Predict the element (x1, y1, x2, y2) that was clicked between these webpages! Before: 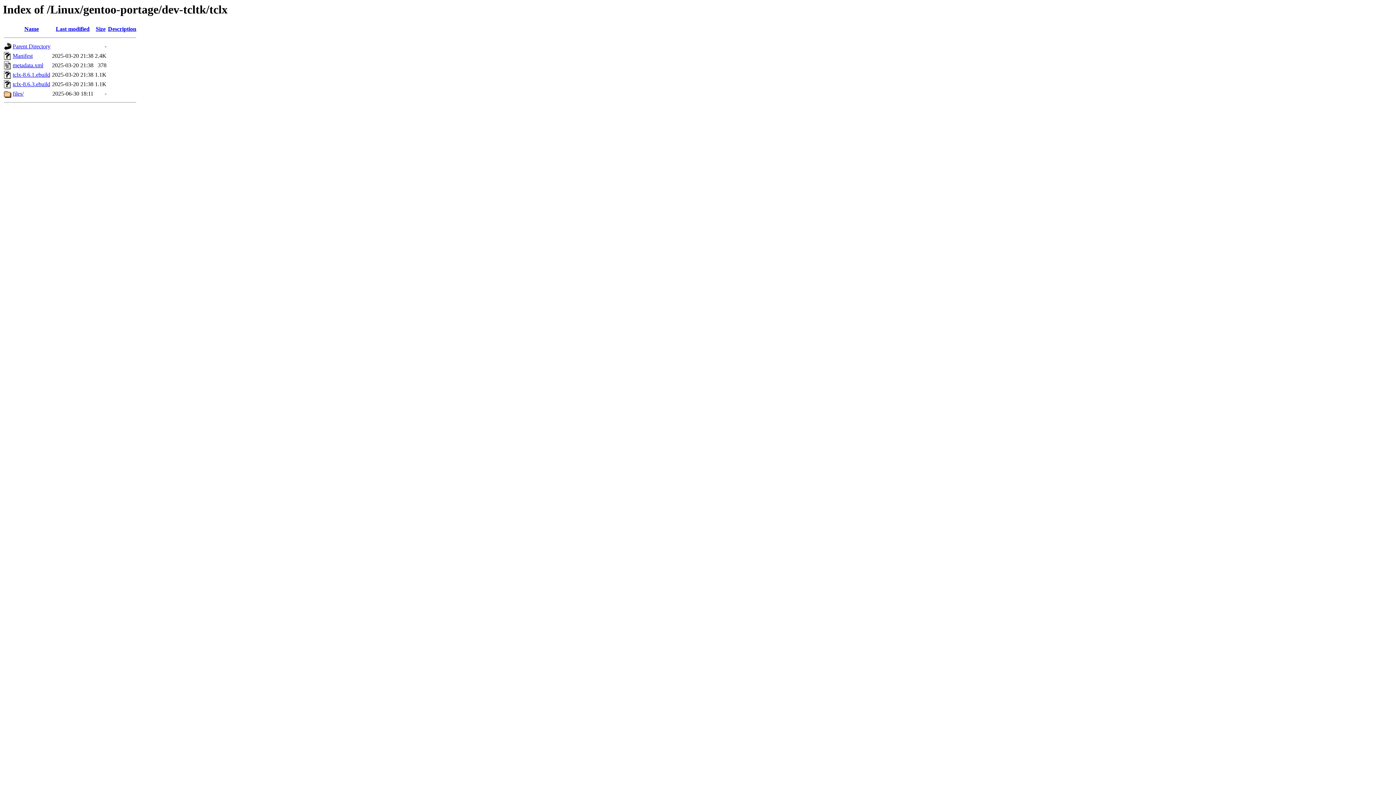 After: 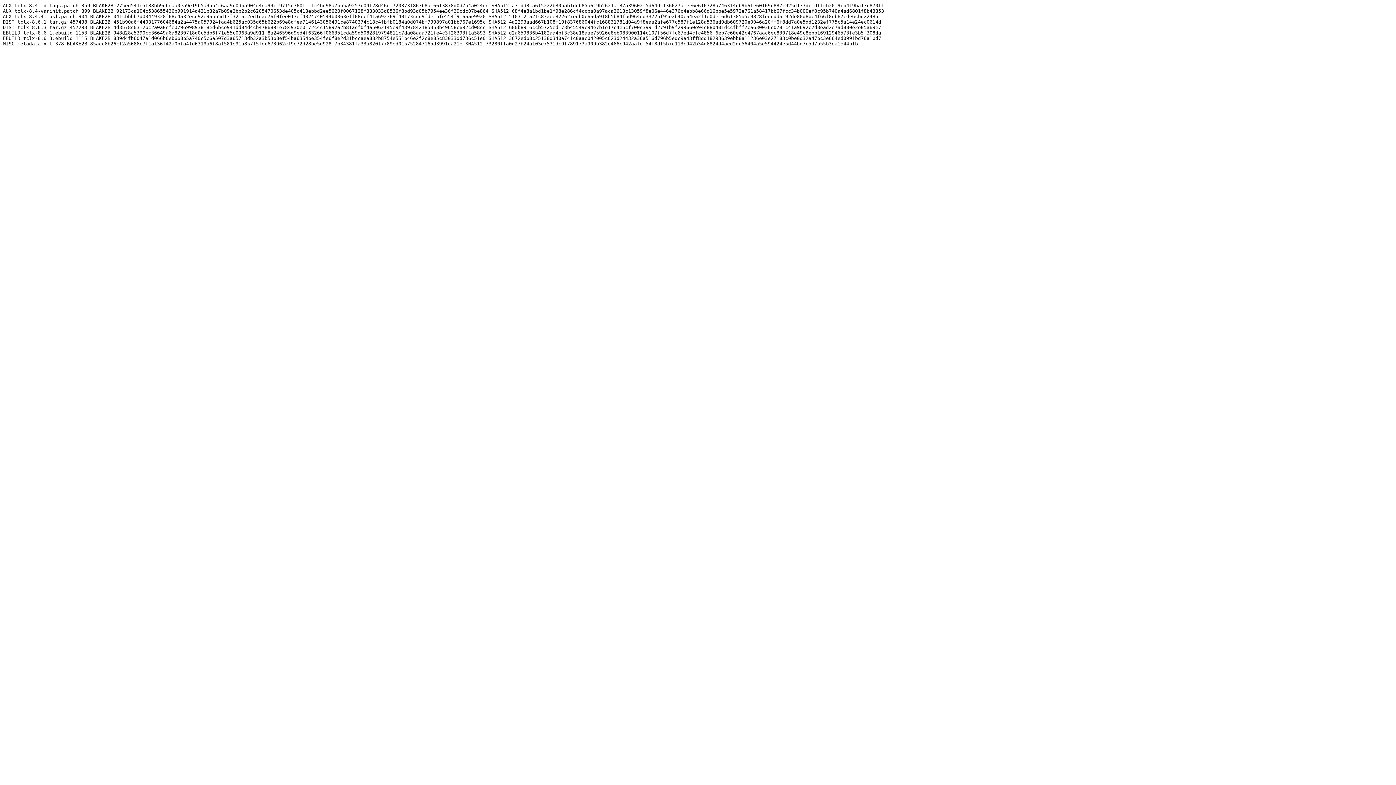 Action: label: Manifest bbox: (12, 52, 32, 59)